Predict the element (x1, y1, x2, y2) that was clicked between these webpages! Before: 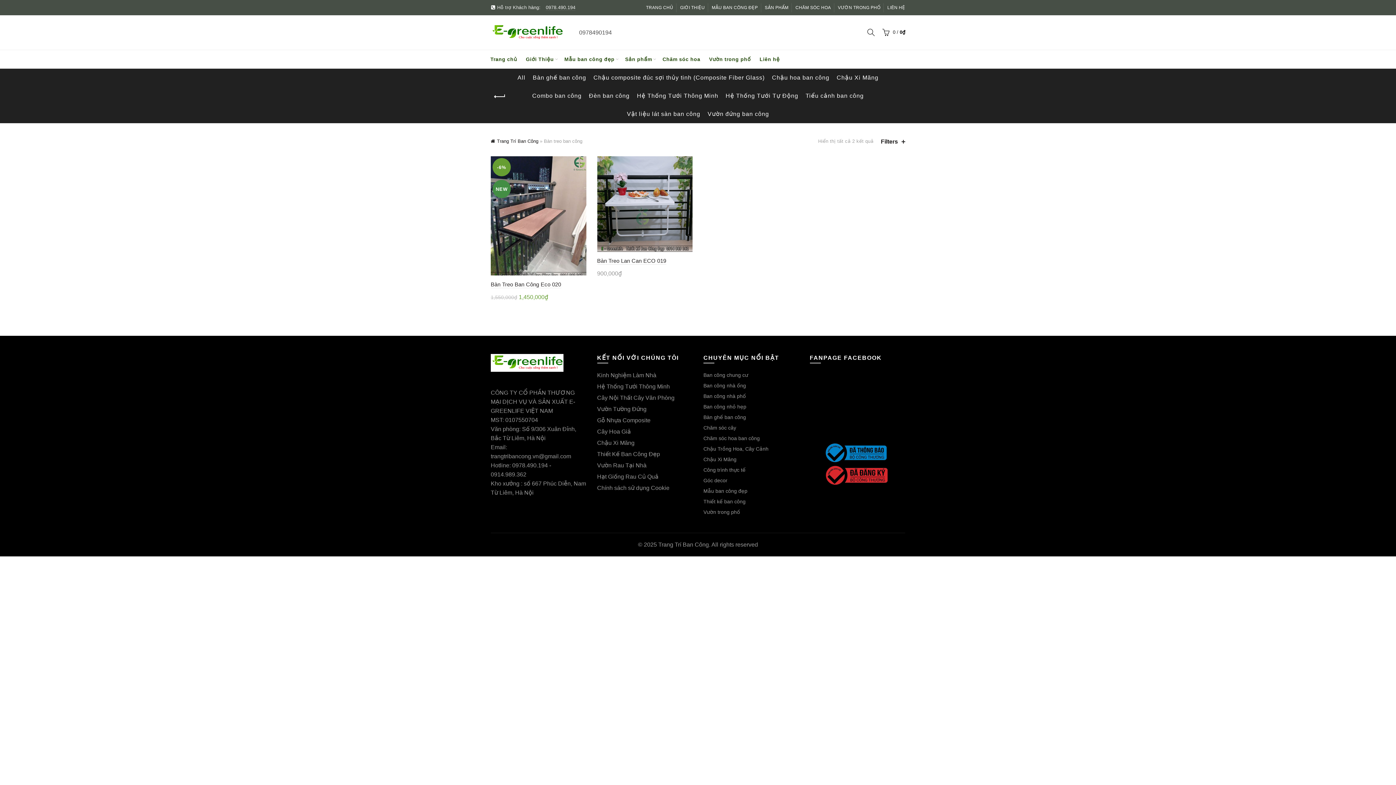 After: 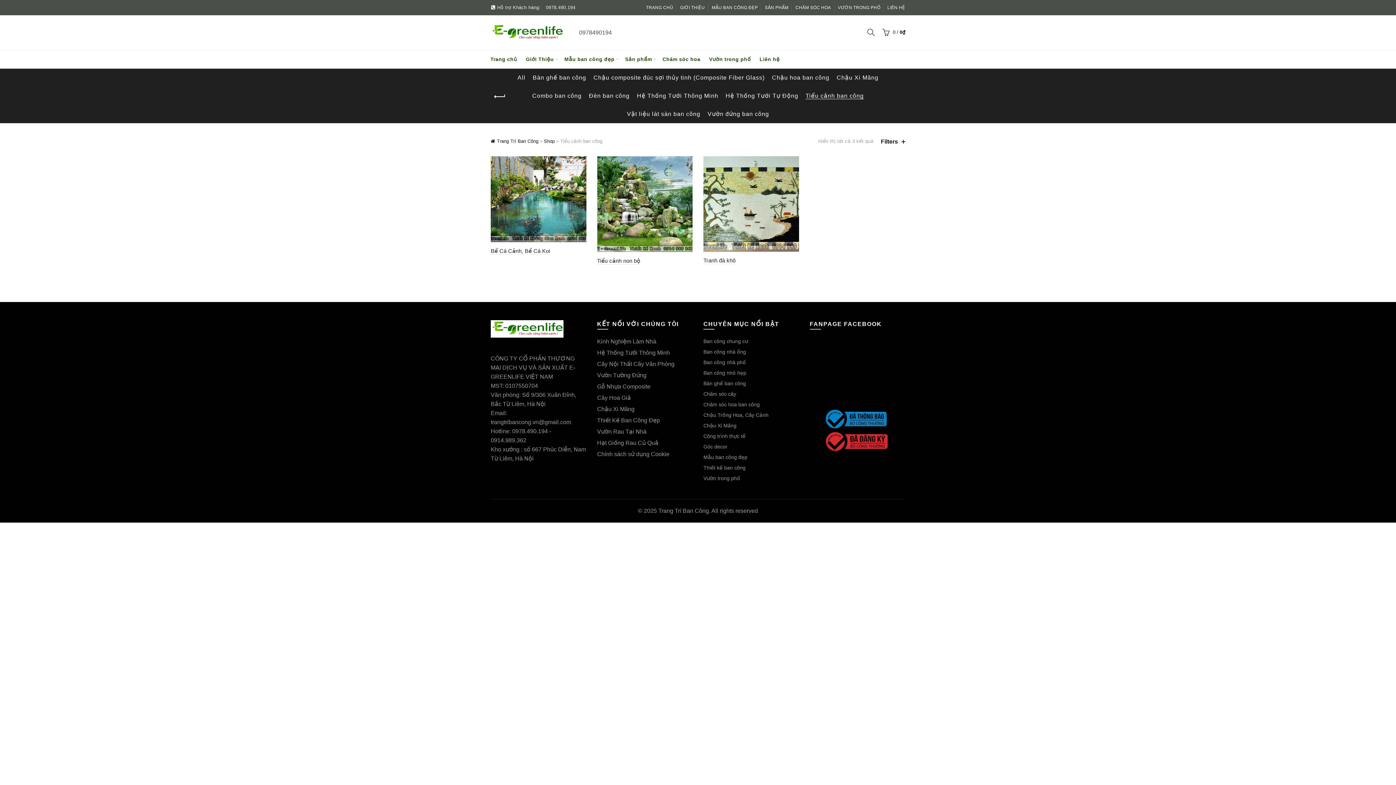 Action: bbox: (802, 86, 867, 105) label: Tiểu cảnh ban công